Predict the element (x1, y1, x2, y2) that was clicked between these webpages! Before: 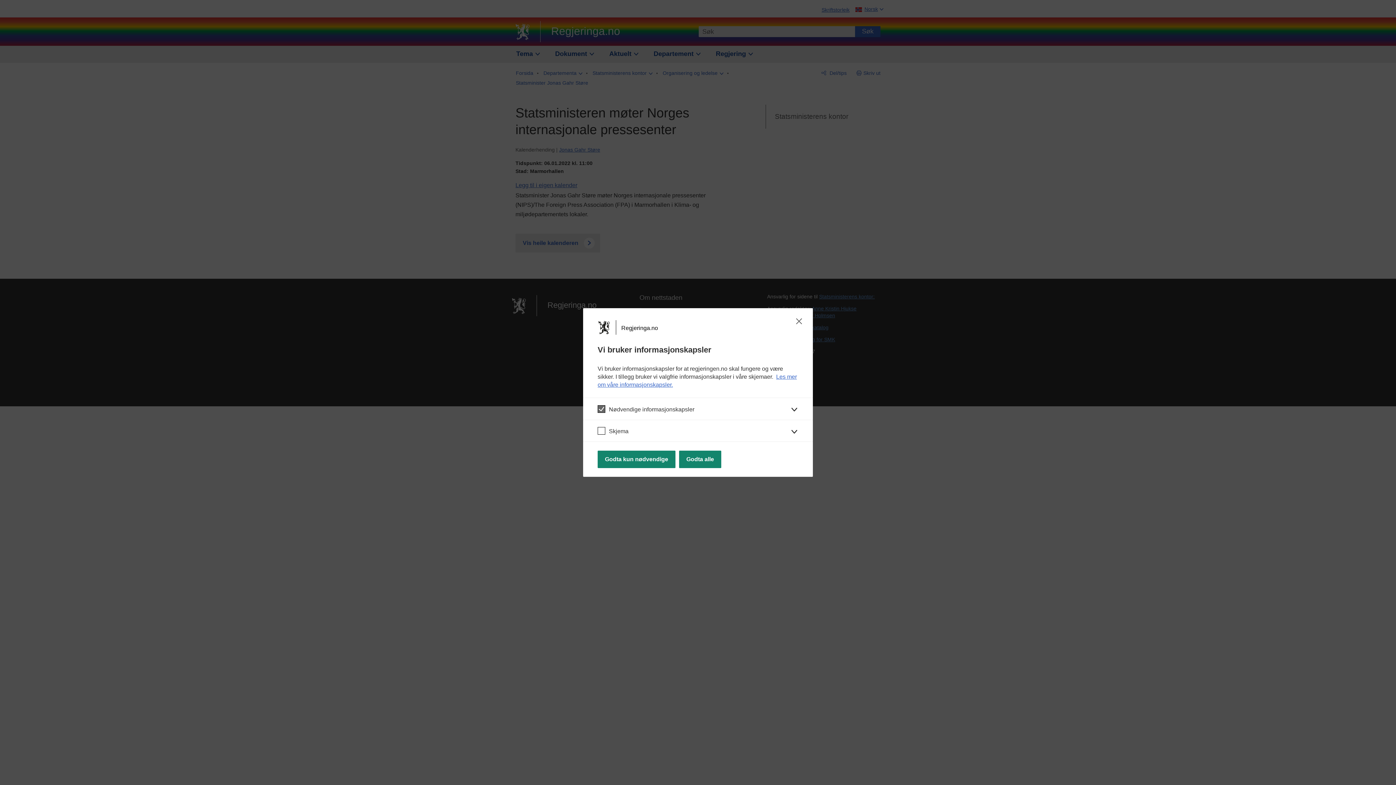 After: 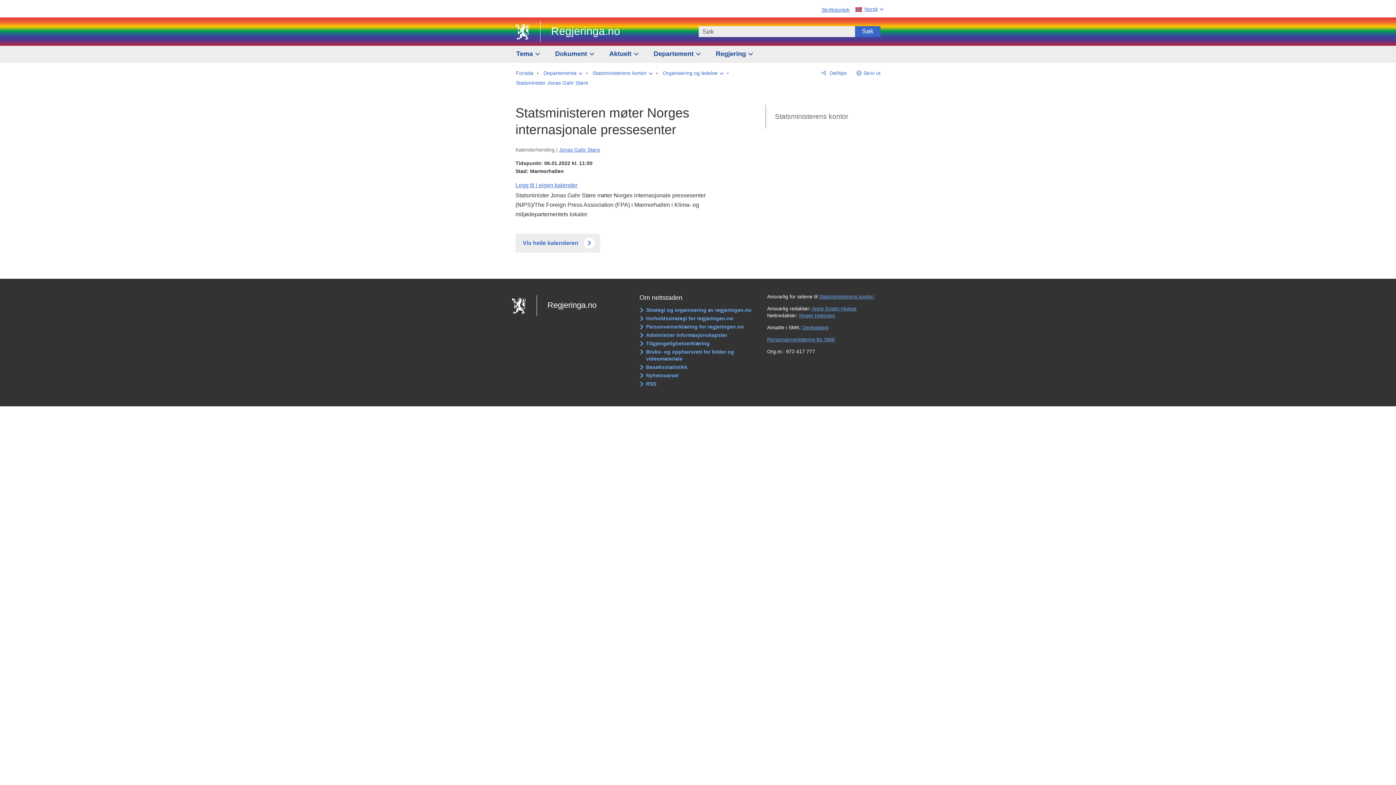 Action: label: Godta kun nødvendige bbox: (597, 450, 675, 468)